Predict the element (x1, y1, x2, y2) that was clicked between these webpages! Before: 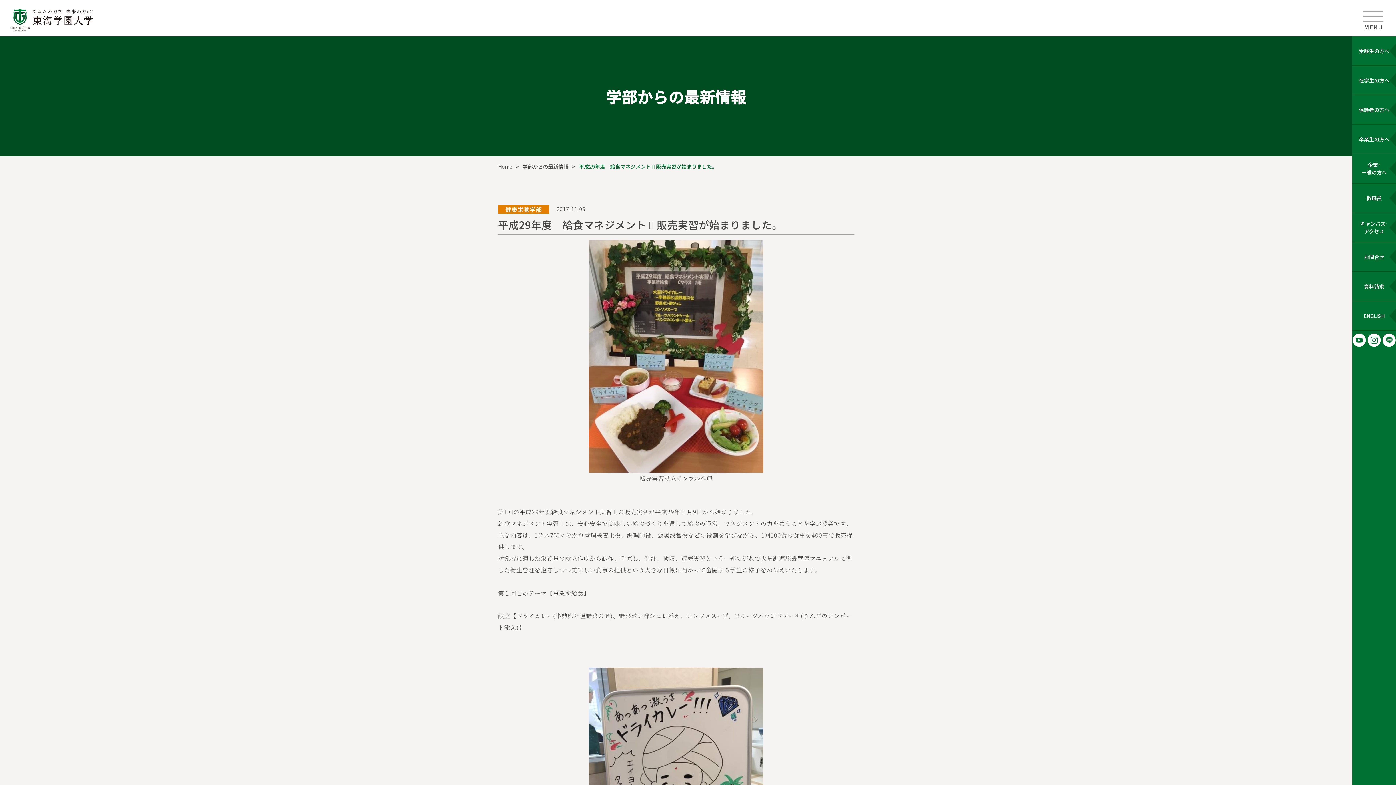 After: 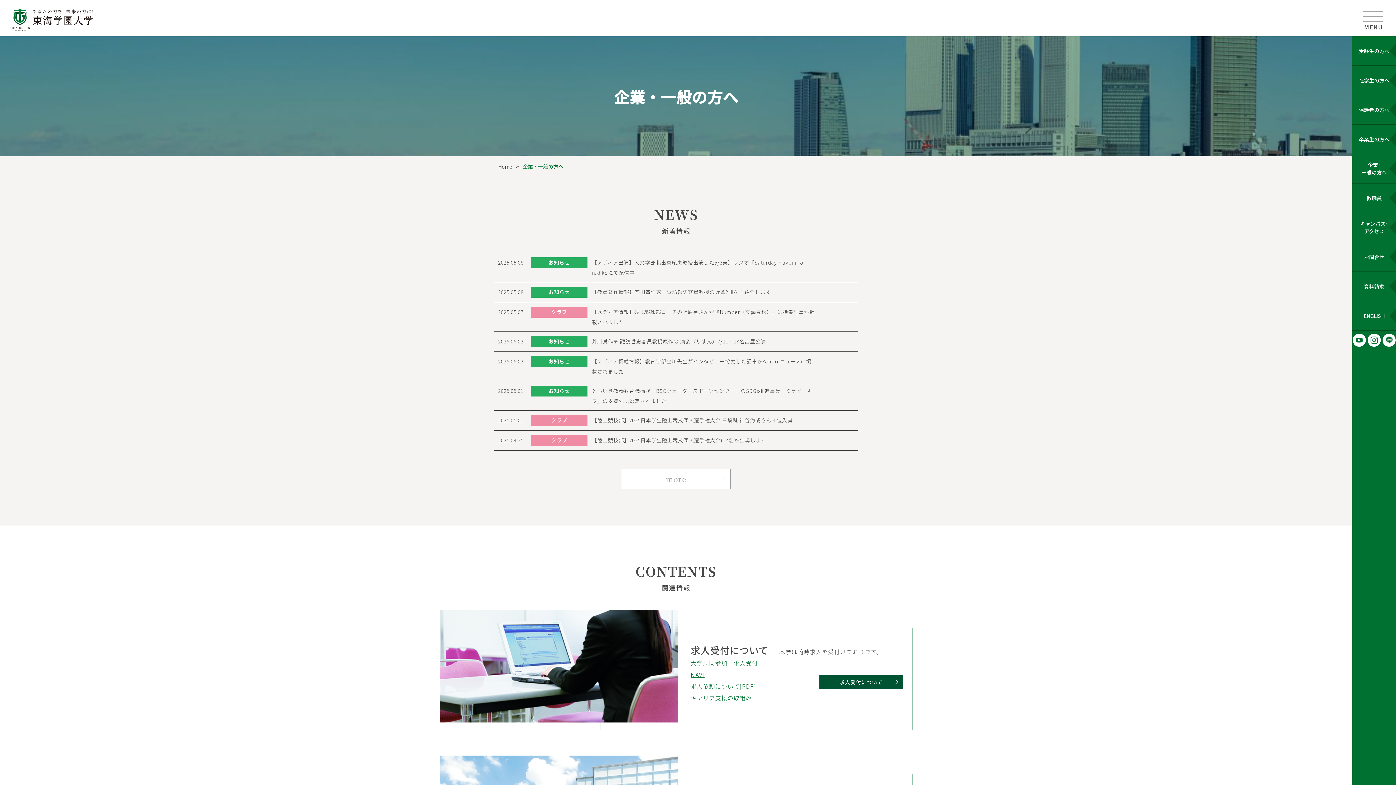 Action: label: 企業･
一般の方へ bbox: (1352, 154, 1396, 183)